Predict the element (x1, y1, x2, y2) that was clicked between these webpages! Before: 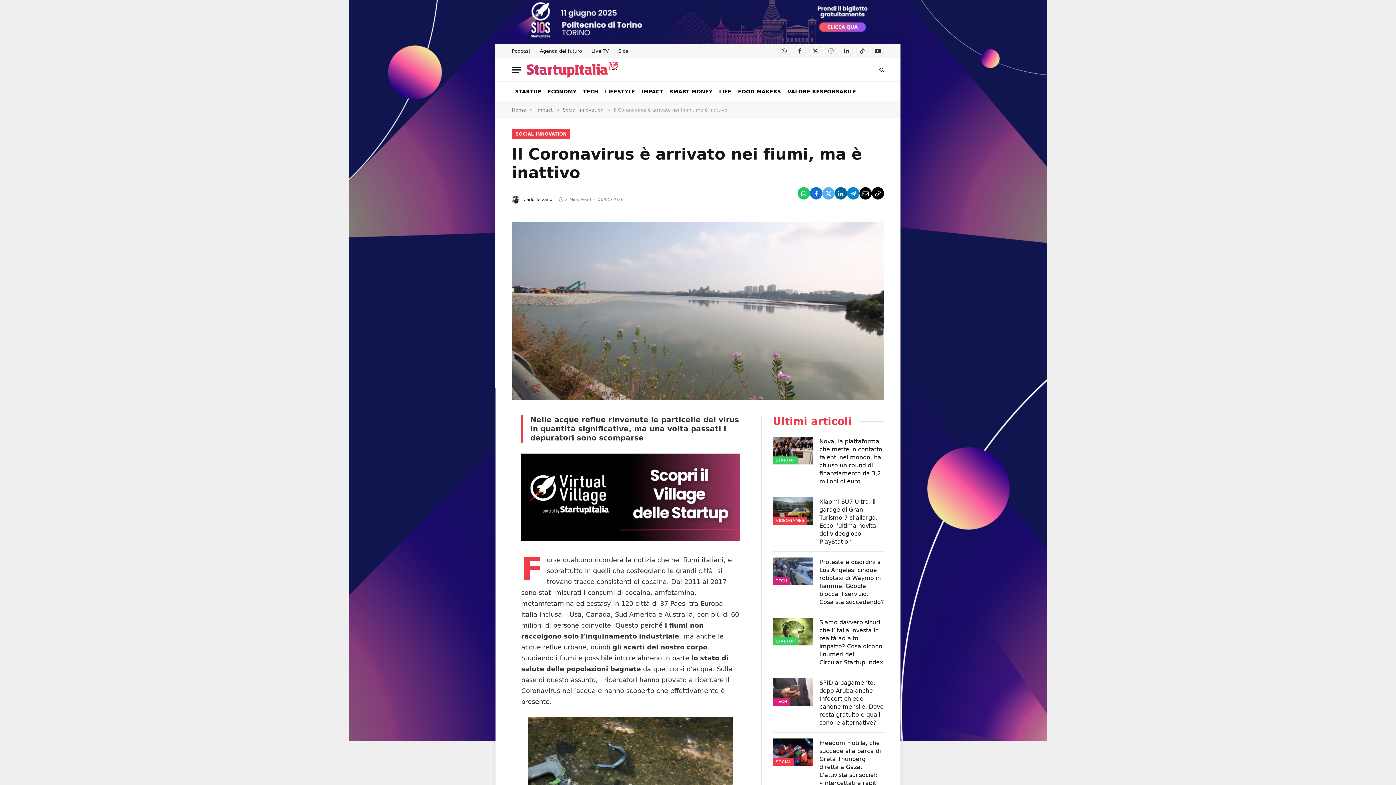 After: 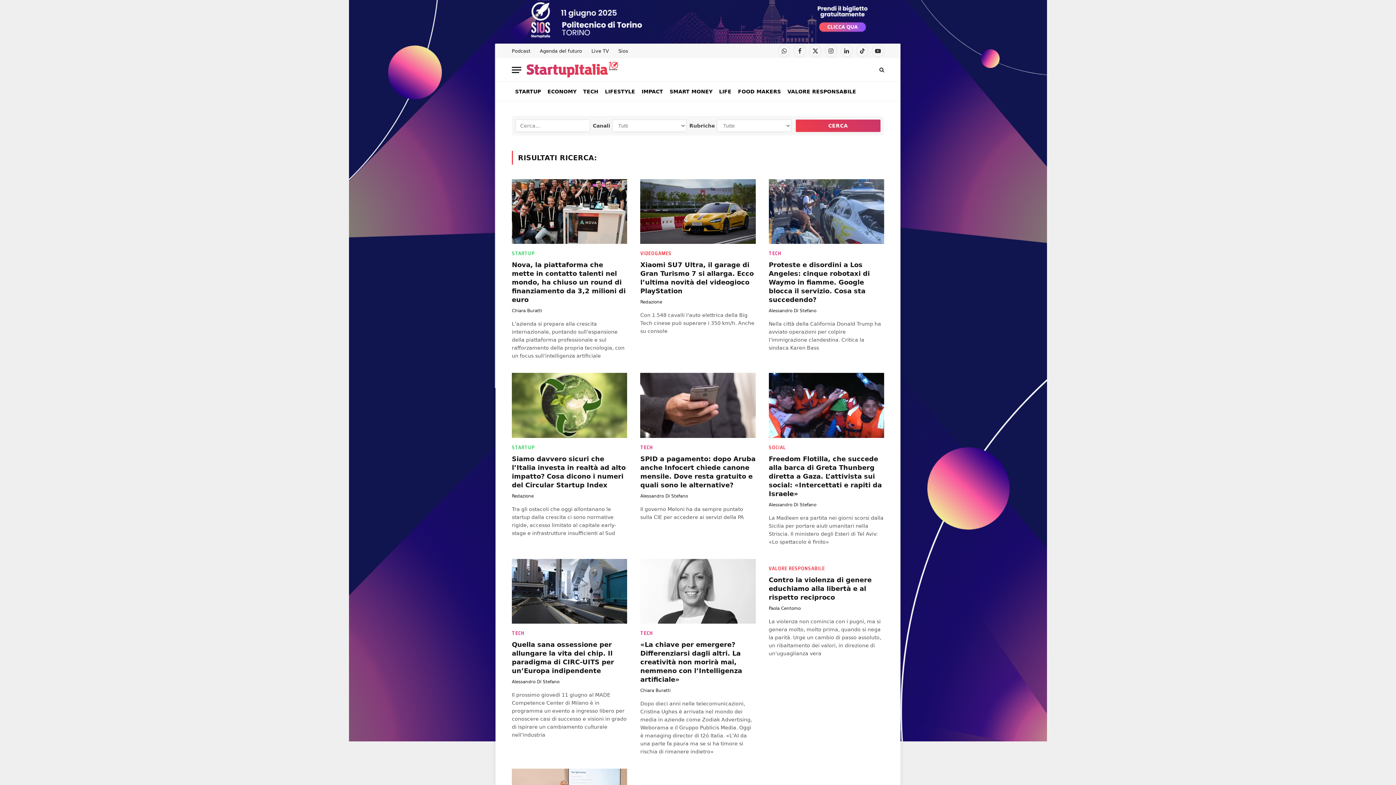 Action: bbox: (879, 66, 884, 73)